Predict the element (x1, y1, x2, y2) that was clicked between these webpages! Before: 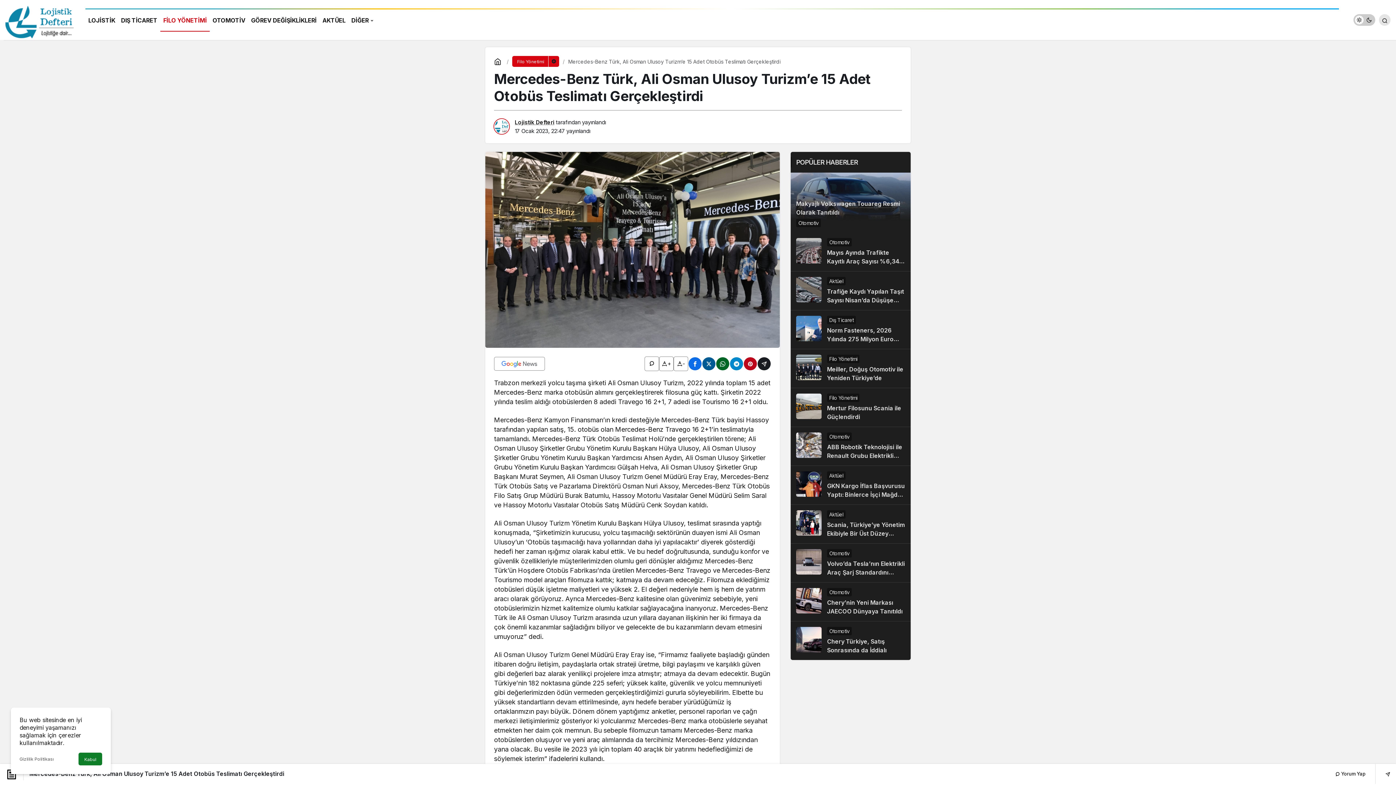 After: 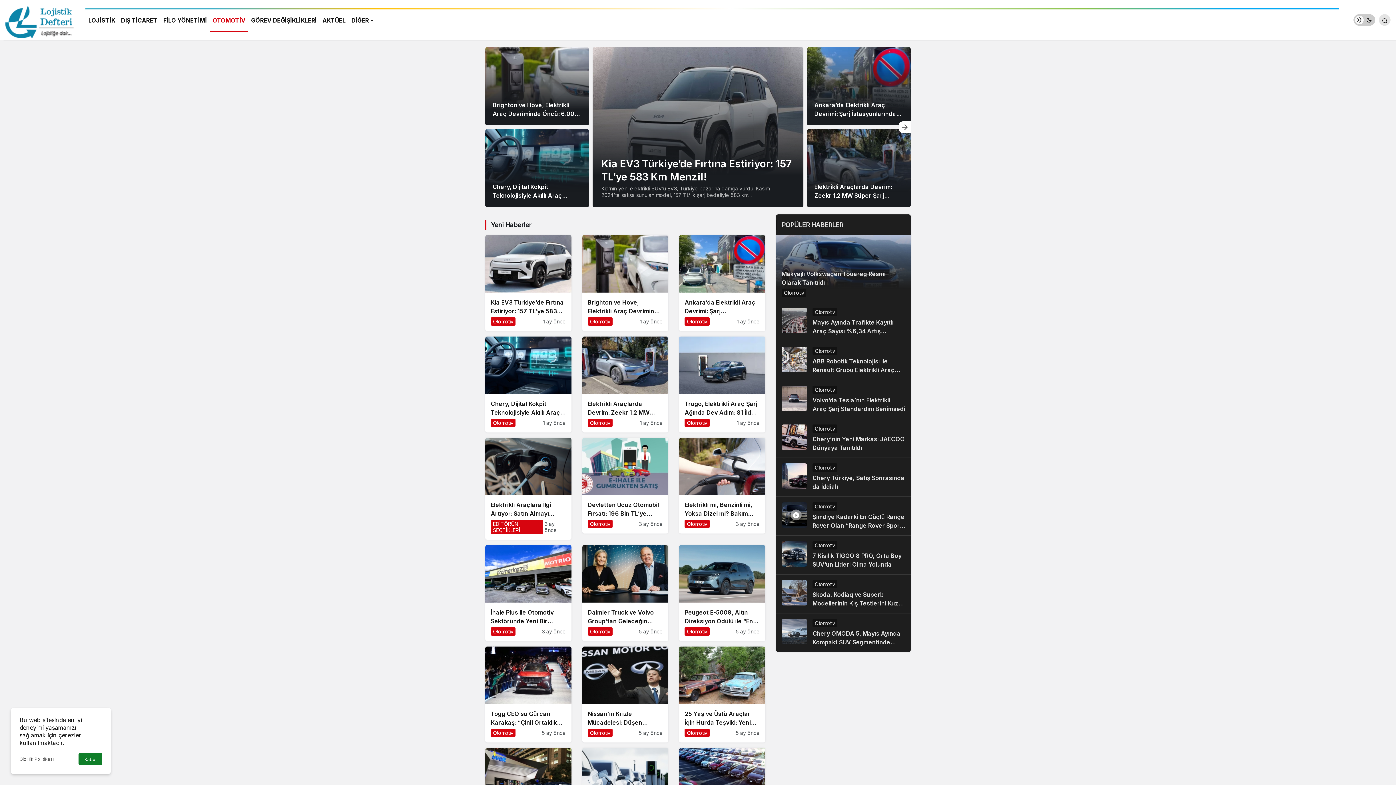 Action: label: Otomotiv bbox: (796, 218, 821, 227)